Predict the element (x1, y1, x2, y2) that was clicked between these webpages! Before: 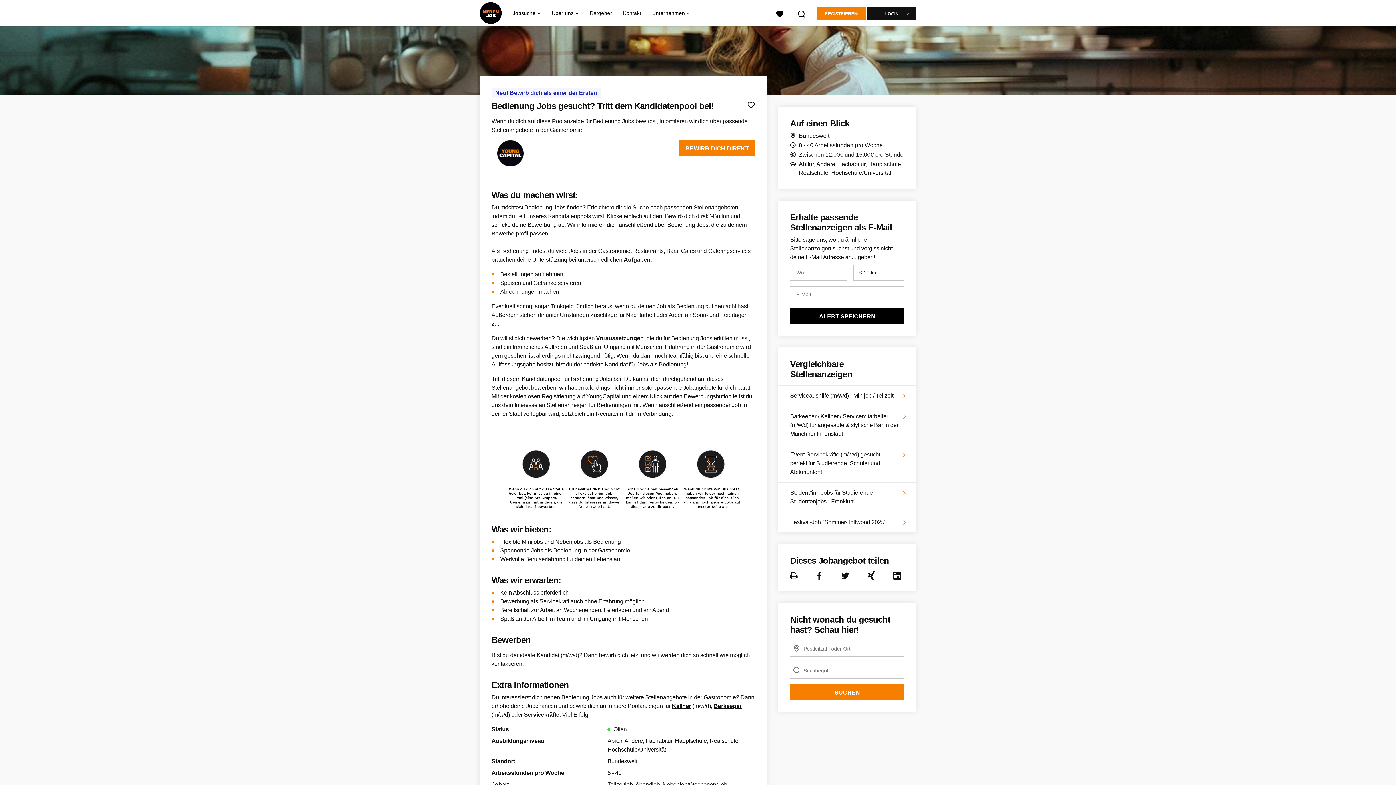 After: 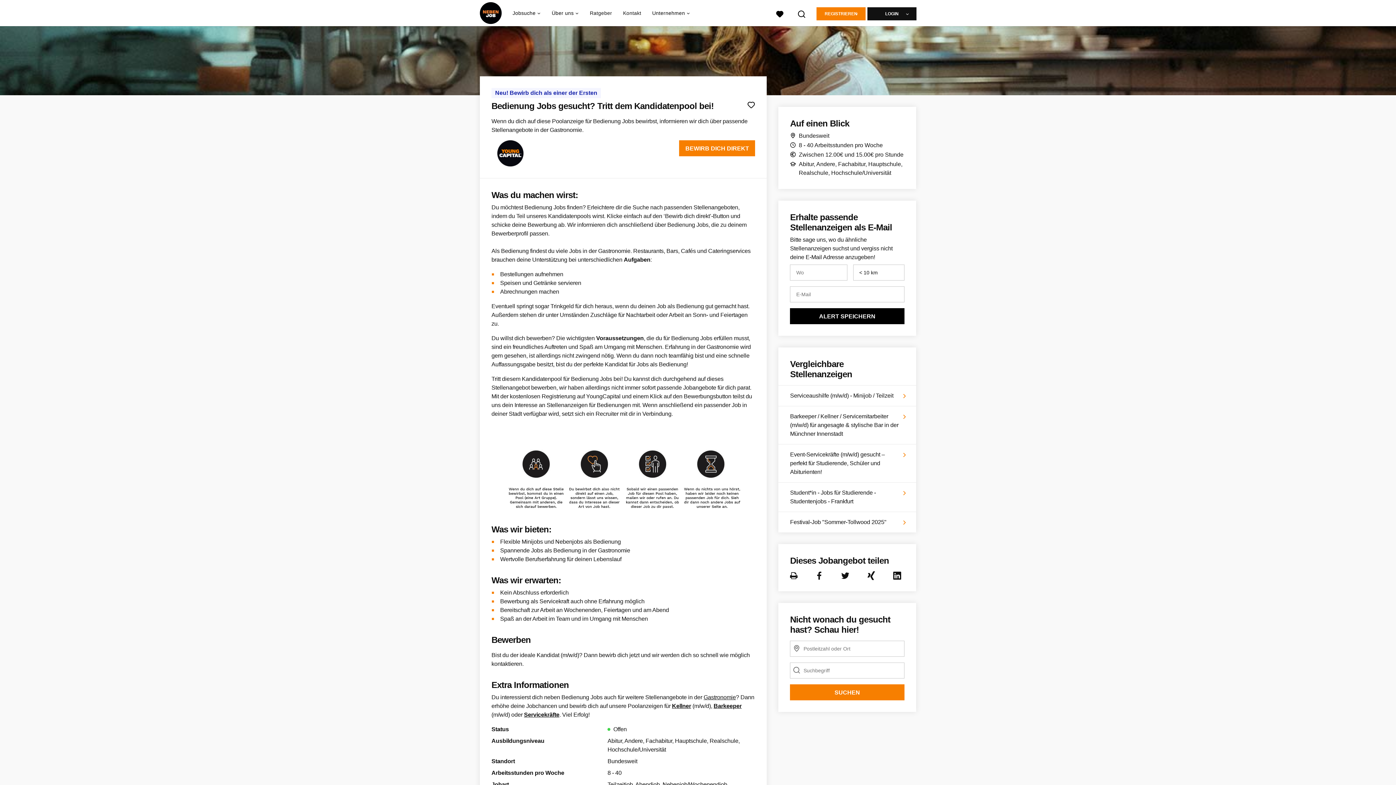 Action: label: ALERT SPEICHERN bbox: (790, 308, 904, 324)